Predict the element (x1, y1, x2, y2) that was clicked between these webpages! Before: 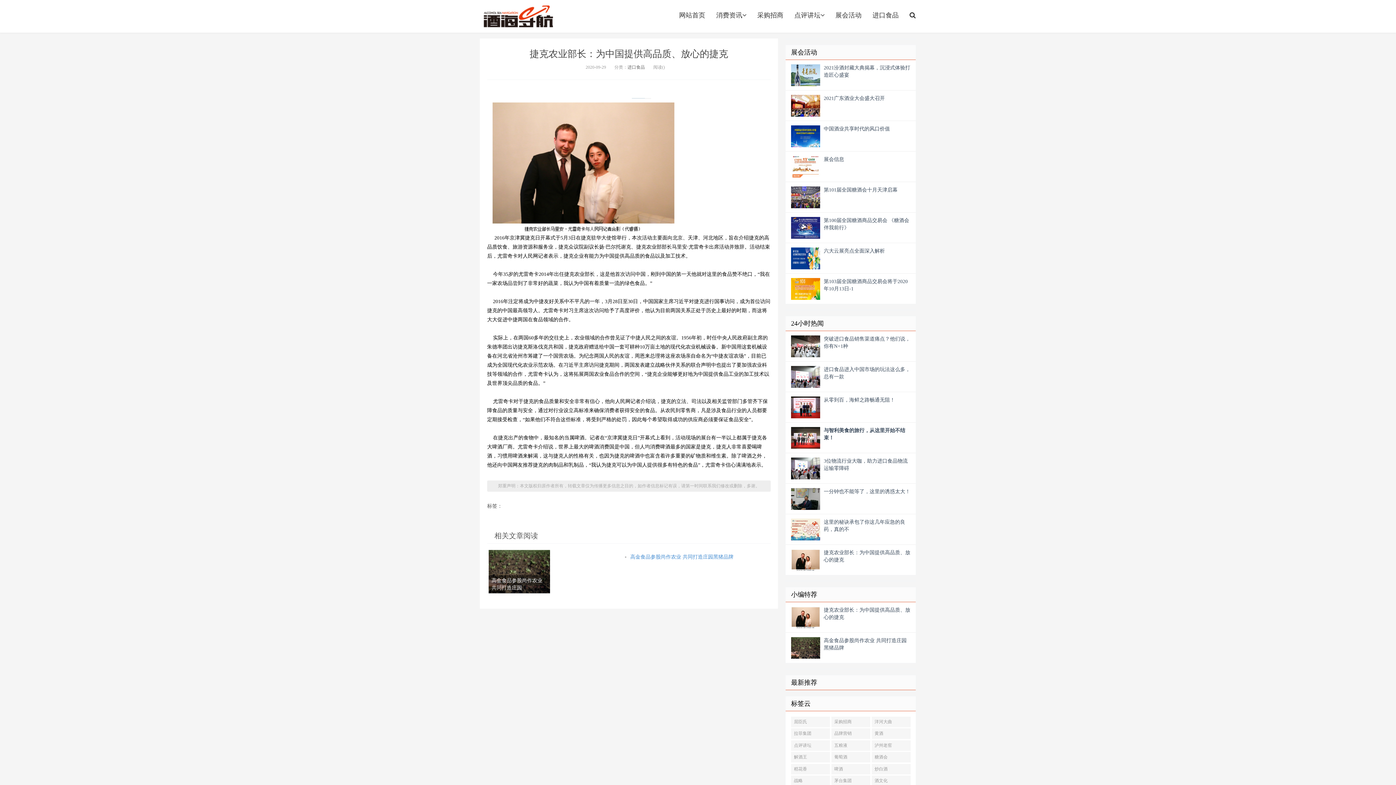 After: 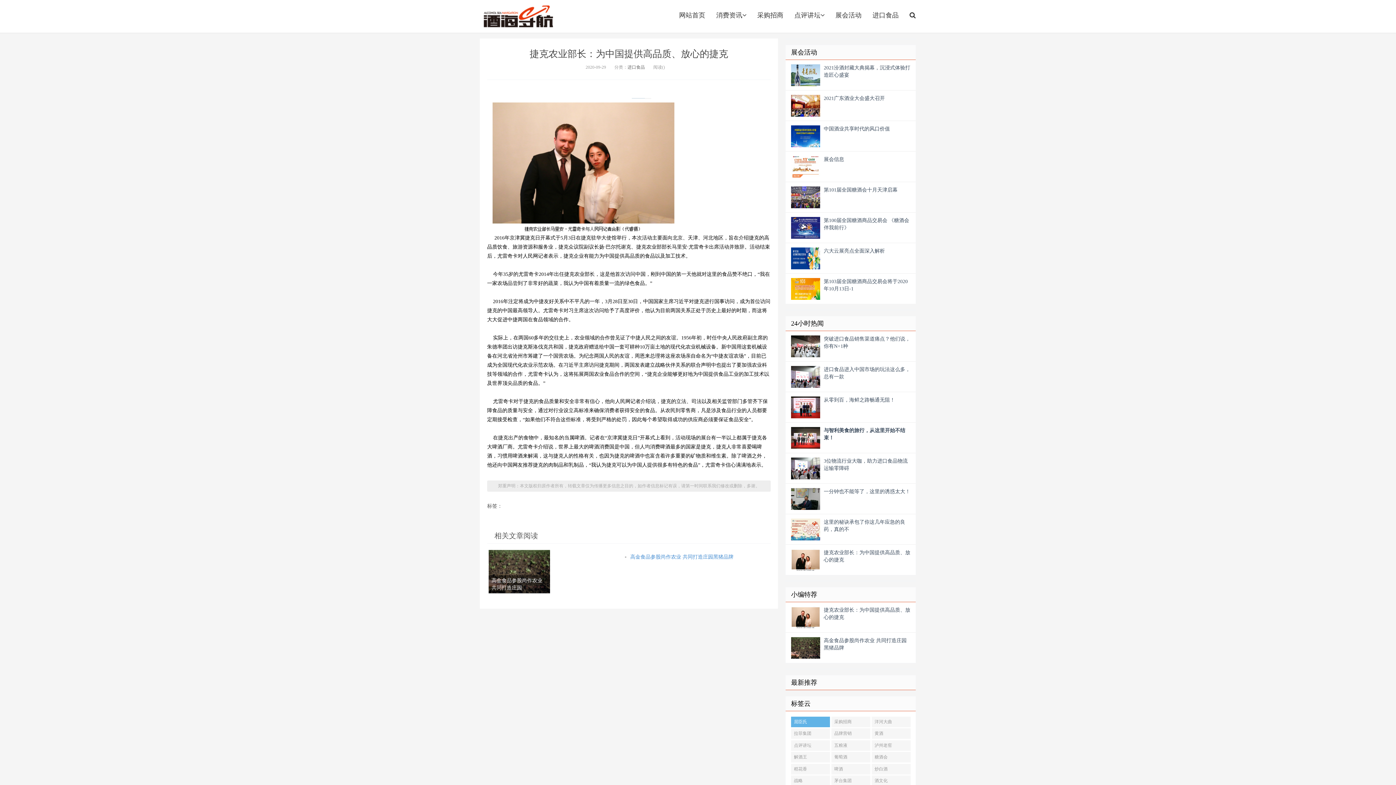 Action: label: 屈臣氏 bbox: (791, 717, 830, 727)